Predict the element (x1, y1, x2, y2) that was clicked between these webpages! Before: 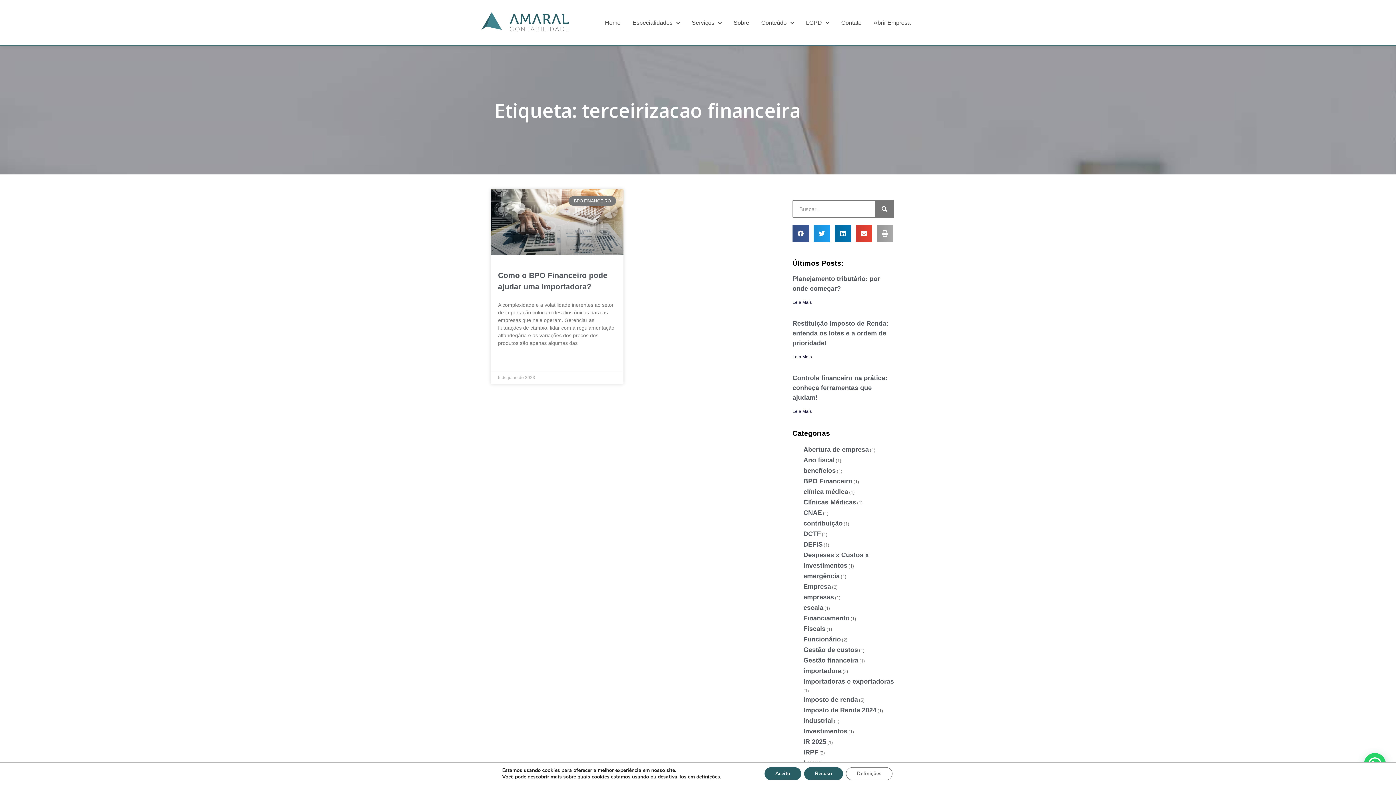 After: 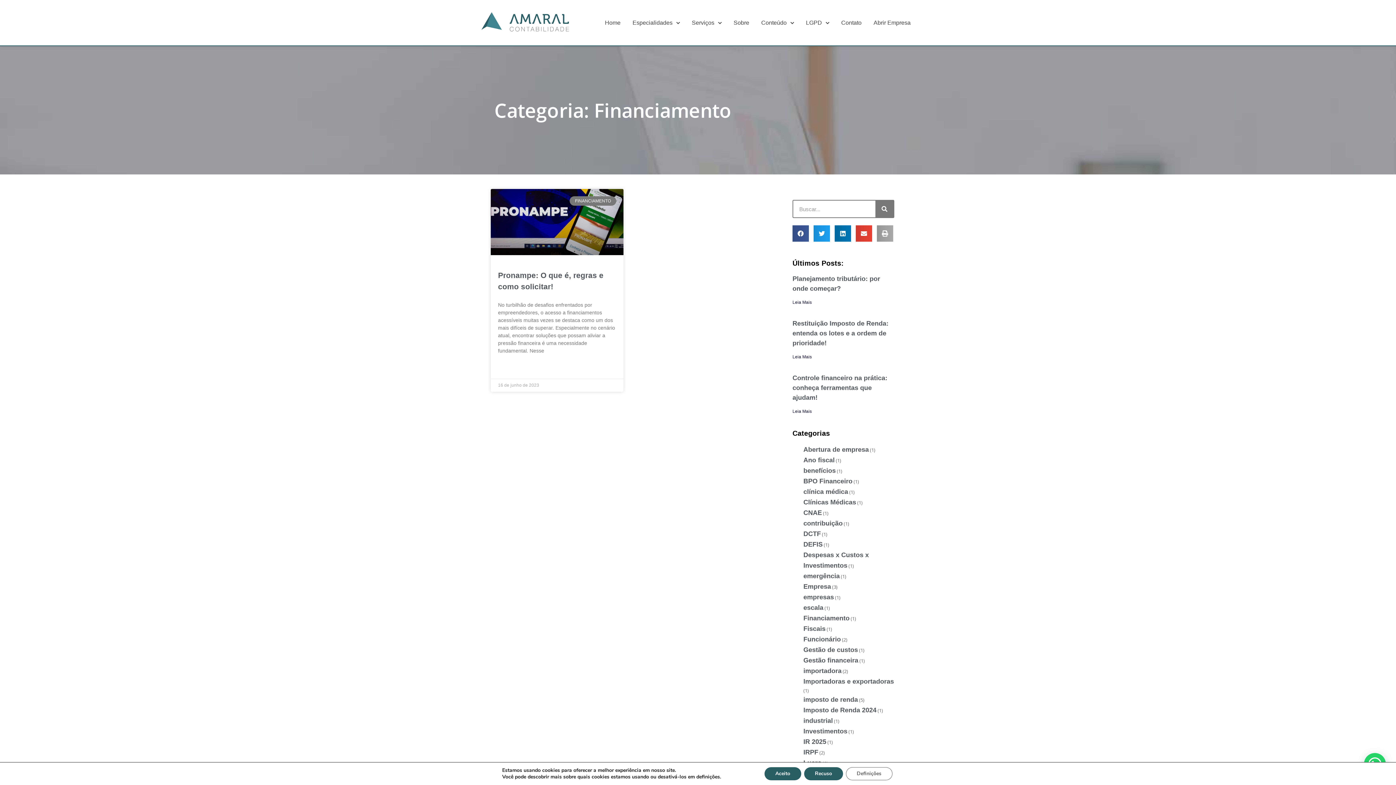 Action: label: Financiamento bbox: (803, 615, 849, 622)